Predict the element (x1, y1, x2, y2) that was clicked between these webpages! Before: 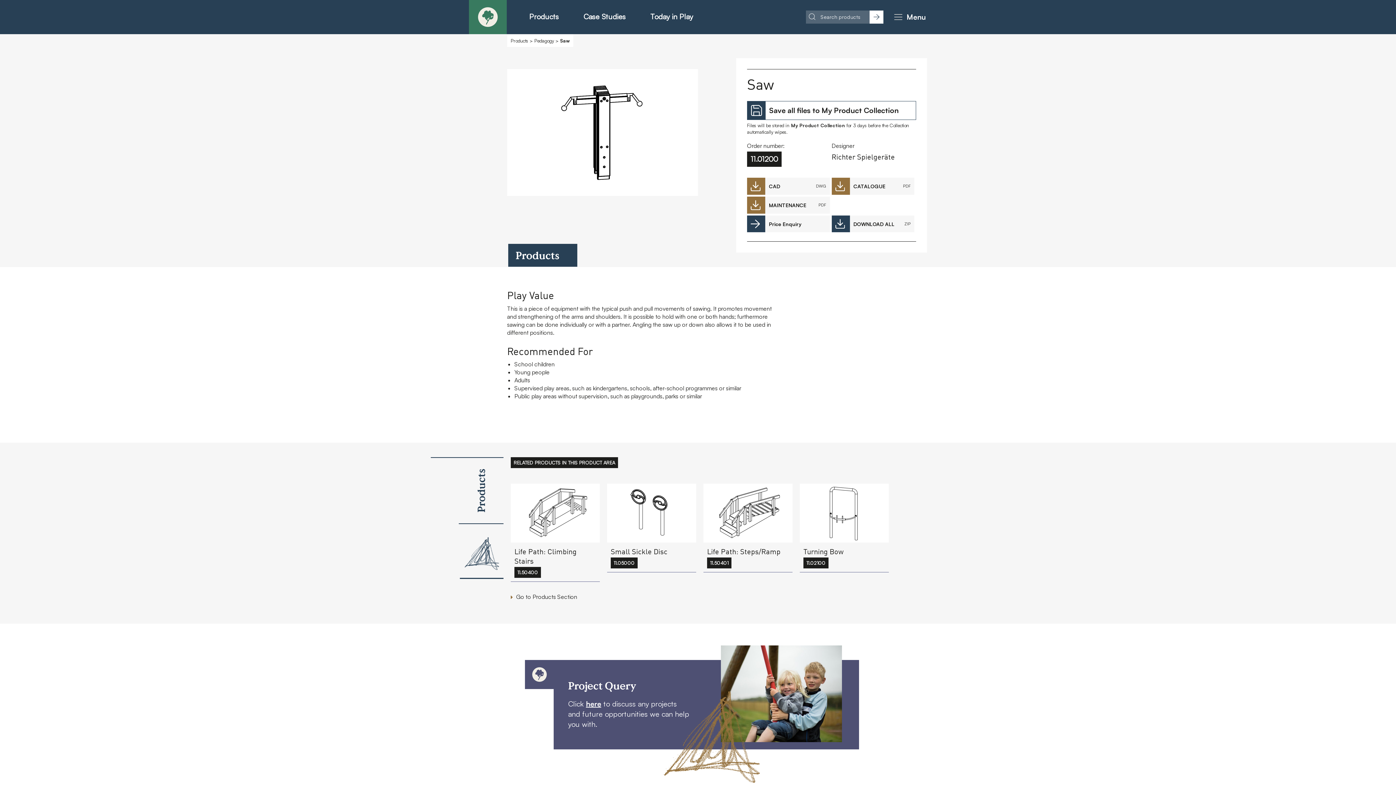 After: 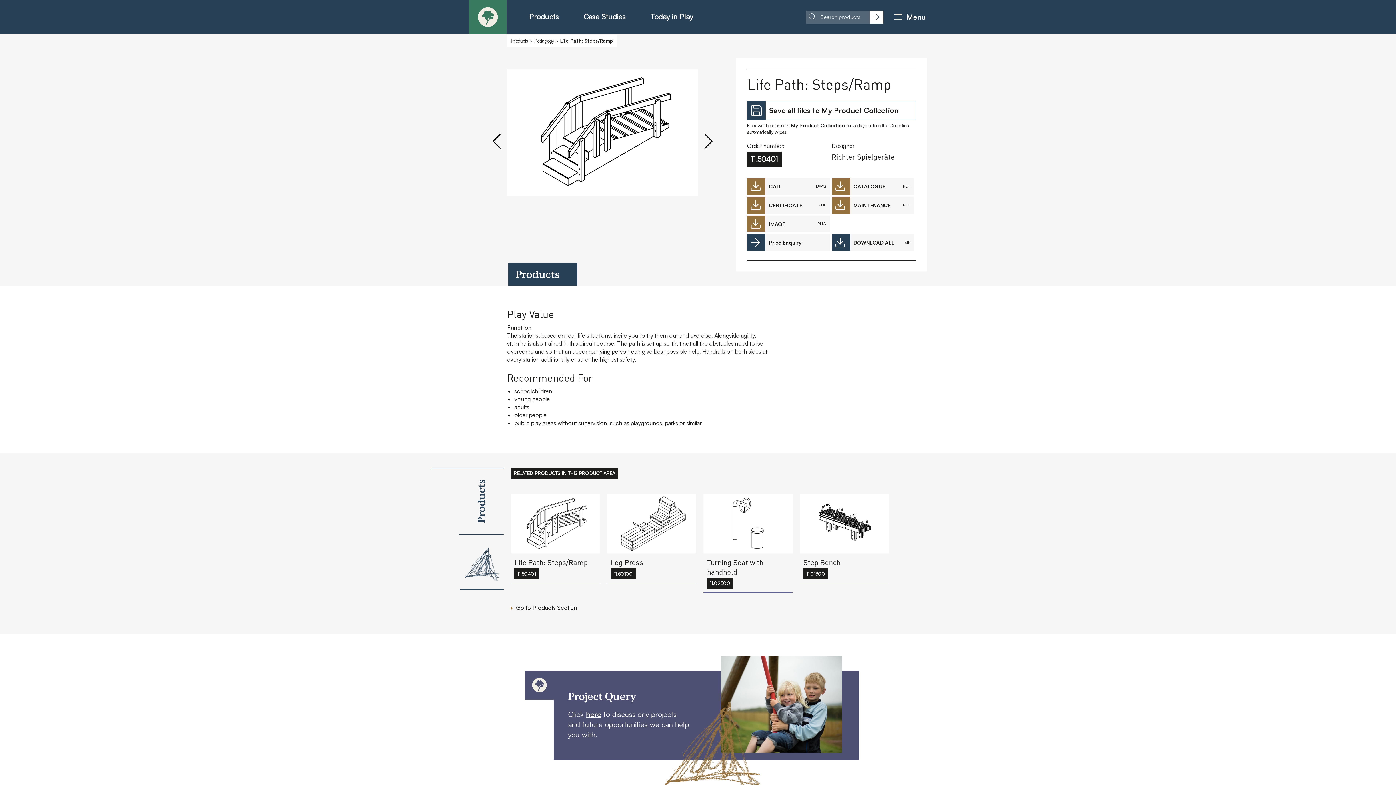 Action: label: Life Path: Steps/Ramp
11.50401 bbox: (703, 480, 792, 572)